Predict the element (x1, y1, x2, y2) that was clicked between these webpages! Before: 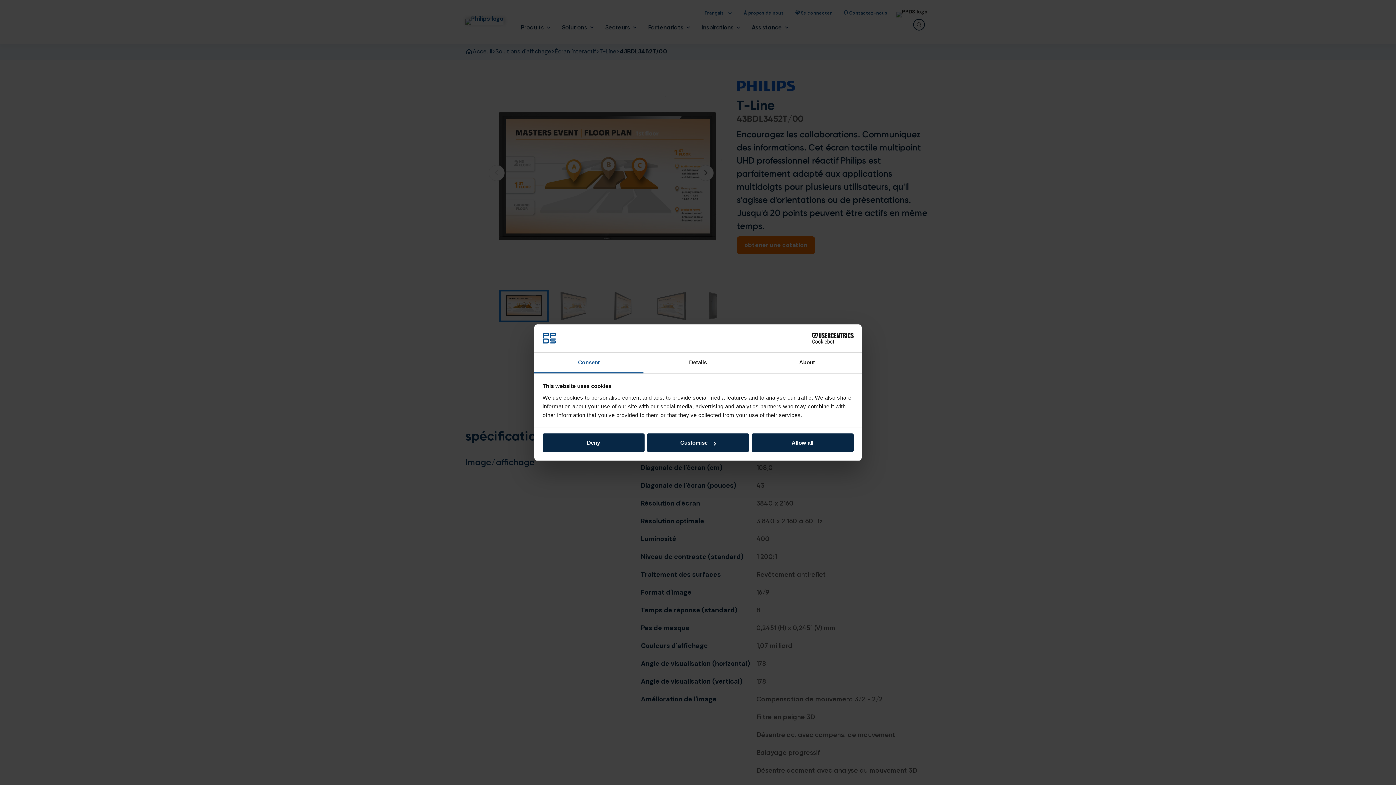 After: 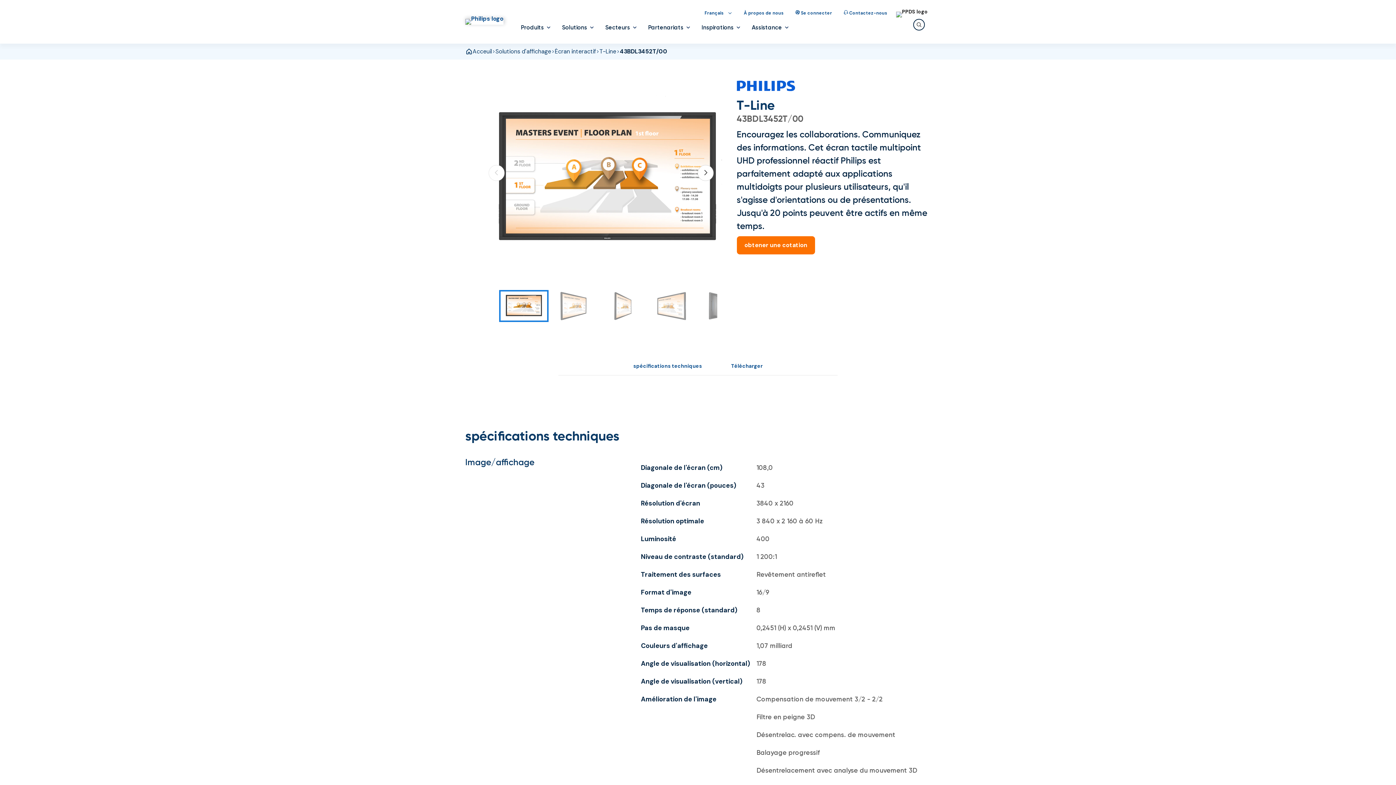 Action: label: Allow all bbox: (751, 433, 853, 452)